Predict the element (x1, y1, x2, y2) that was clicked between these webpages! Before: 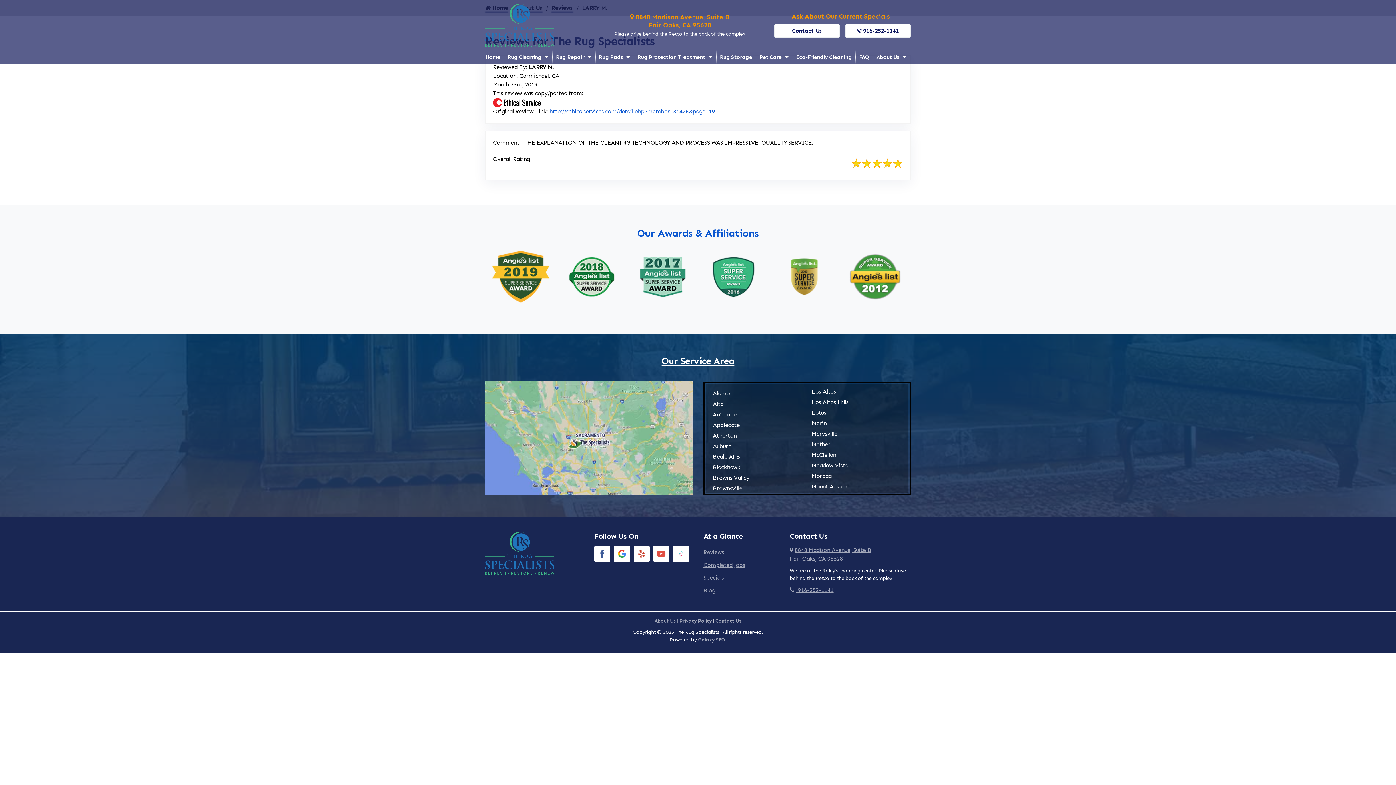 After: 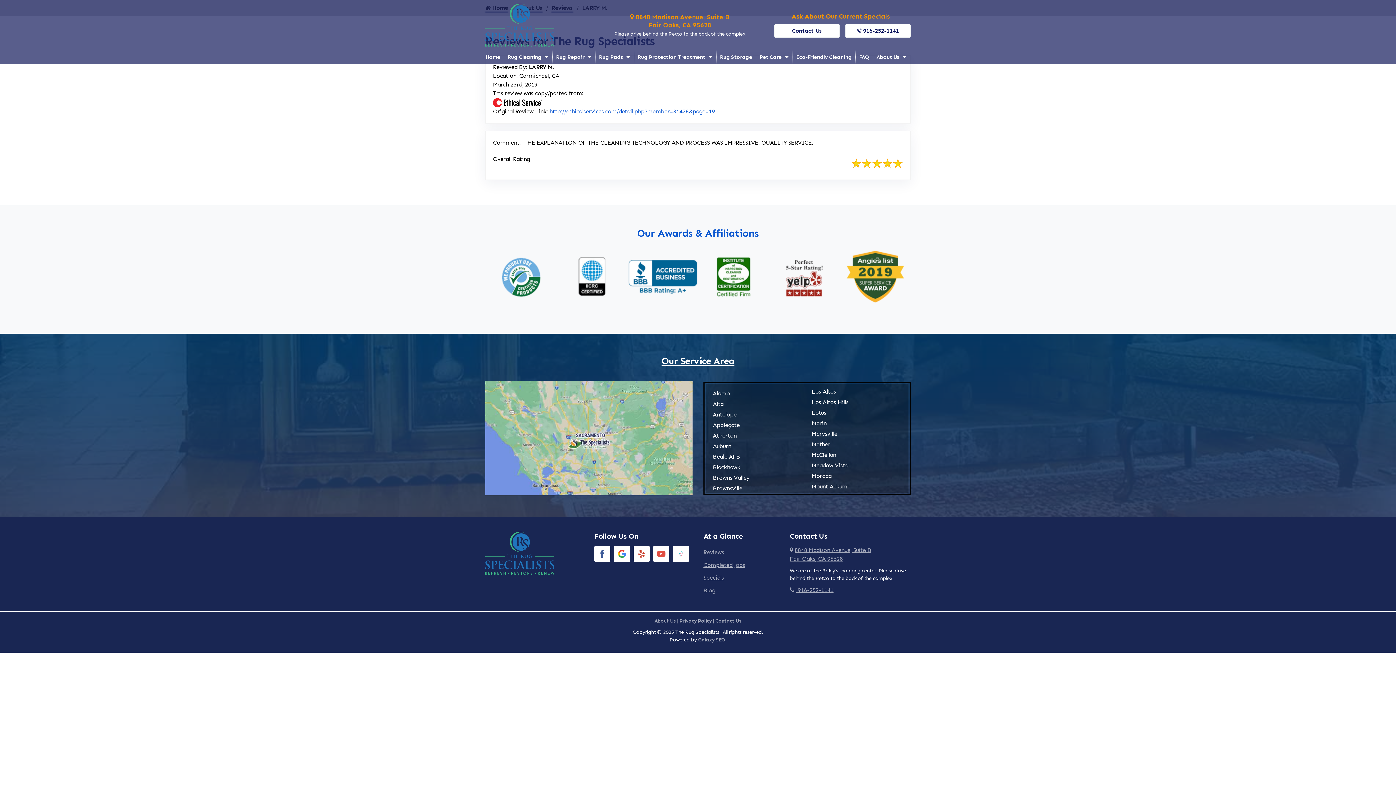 Action: bbox: (594, 550, 610, 556)